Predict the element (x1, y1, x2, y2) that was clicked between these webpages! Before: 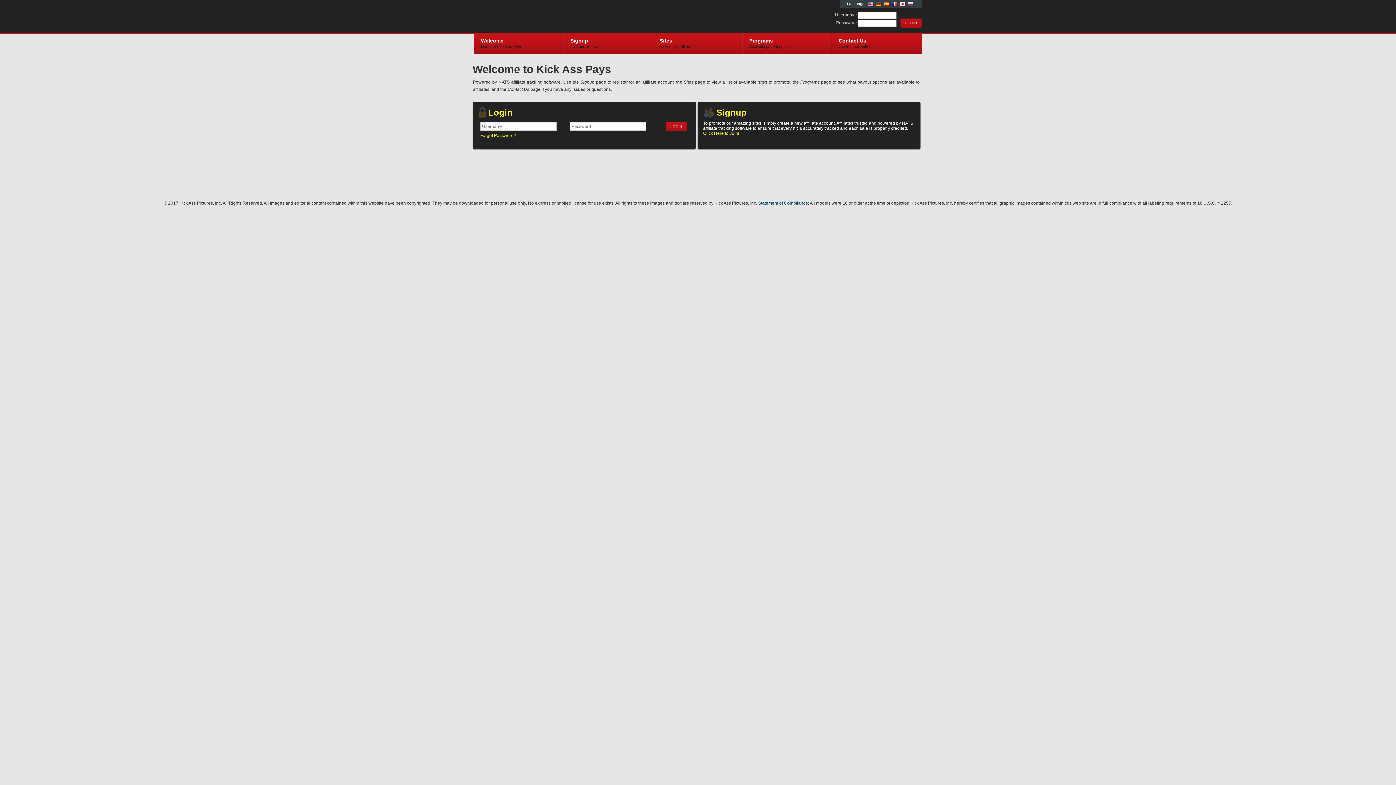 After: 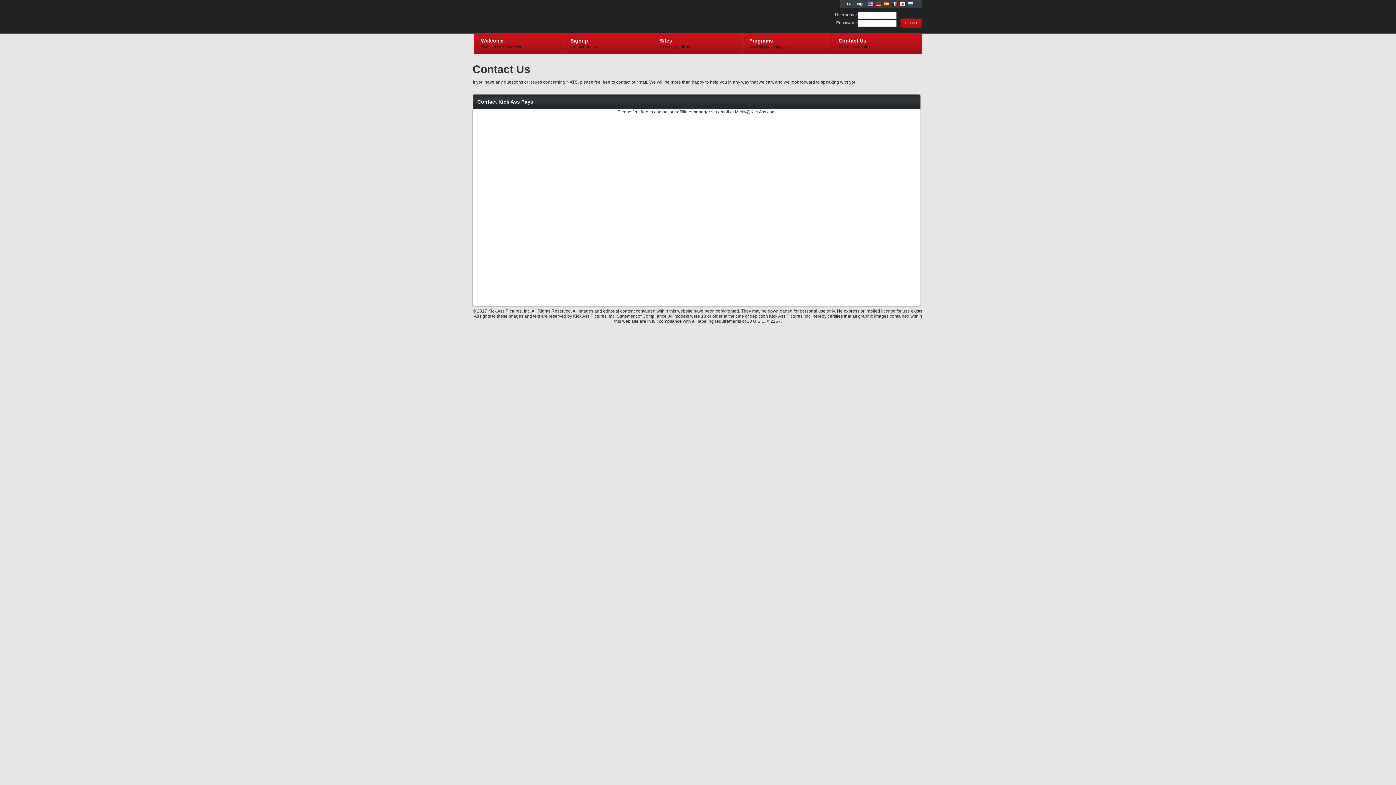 Action: bbox: (832, 32, 921, 54) label: Contact Us
Get in touch with us